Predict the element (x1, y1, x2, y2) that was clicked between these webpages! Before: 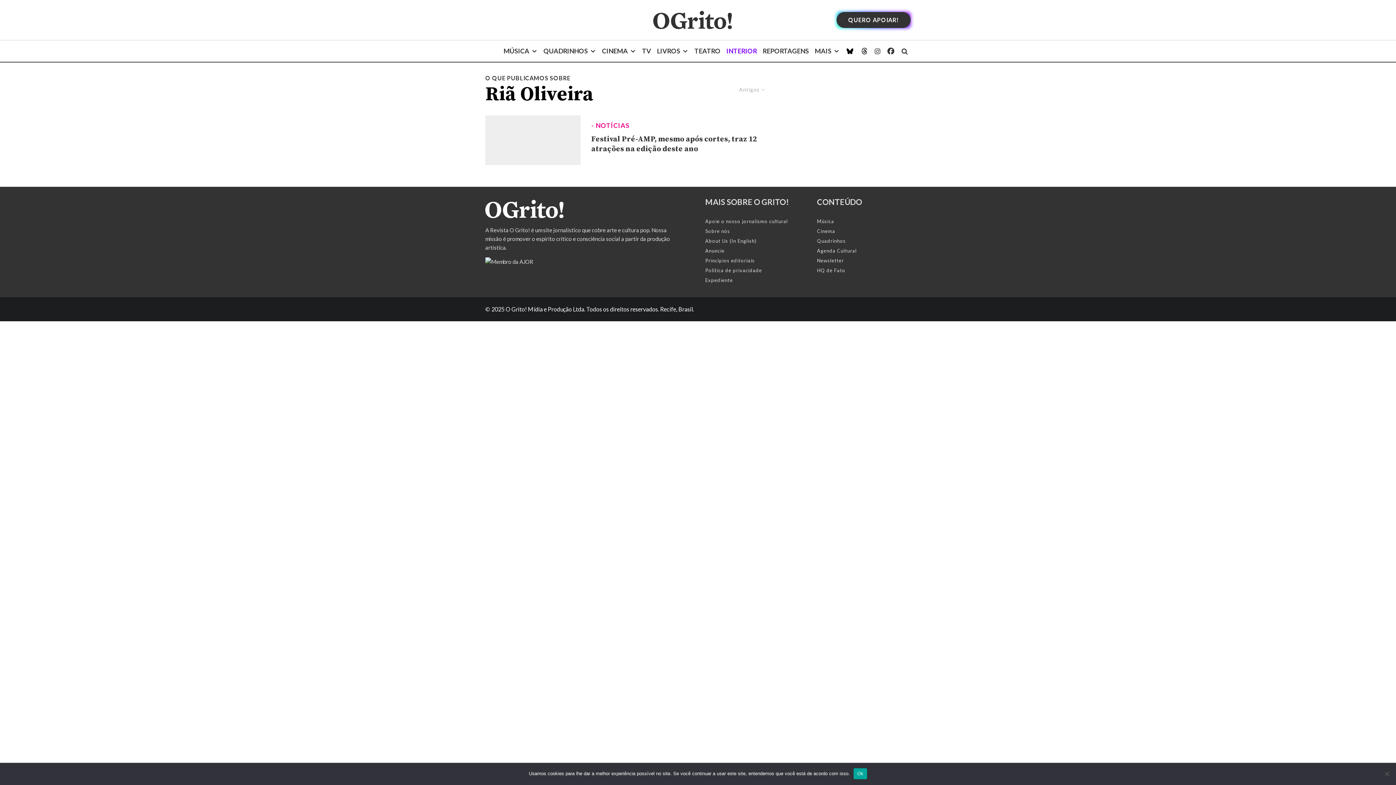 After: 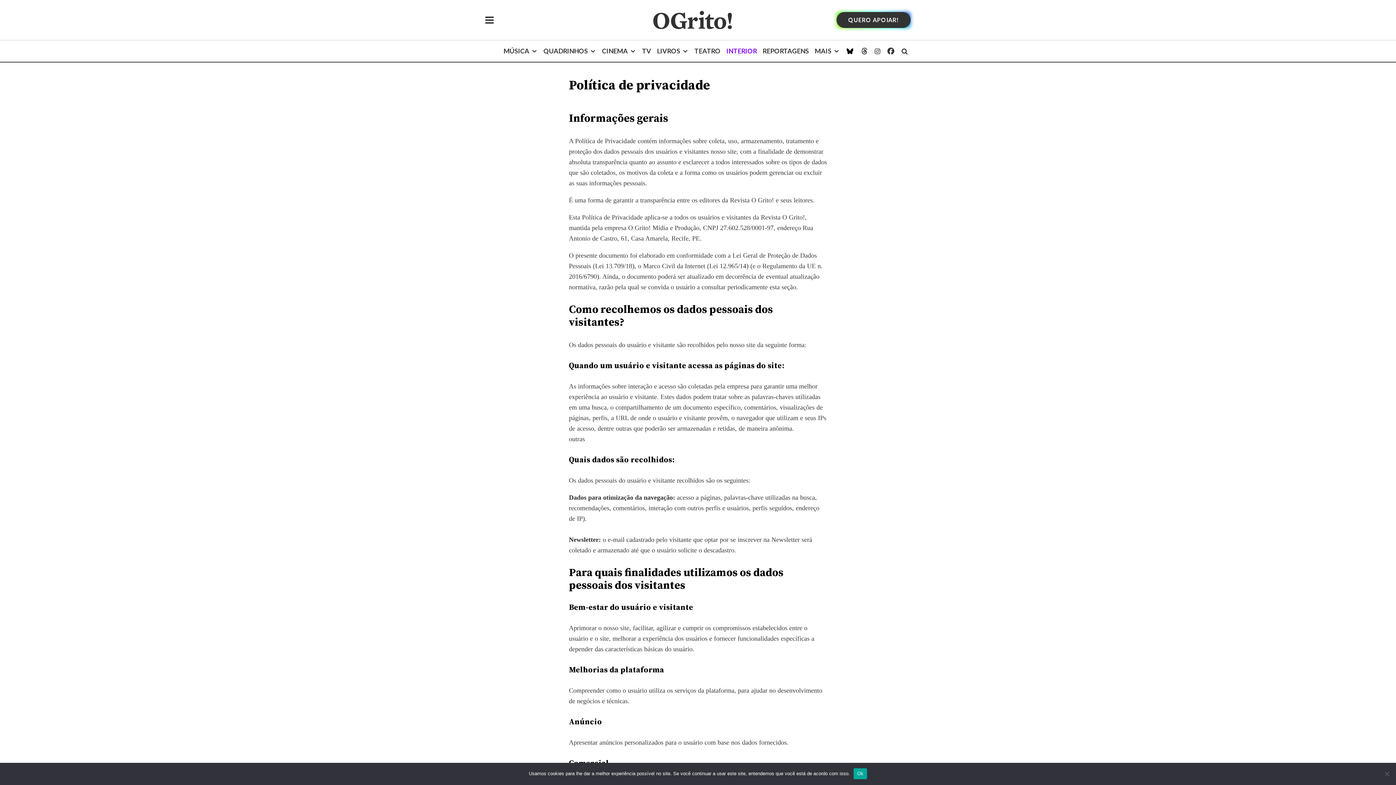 Action: bbox: (705, 267, 762, 273) label: Política de privacidade